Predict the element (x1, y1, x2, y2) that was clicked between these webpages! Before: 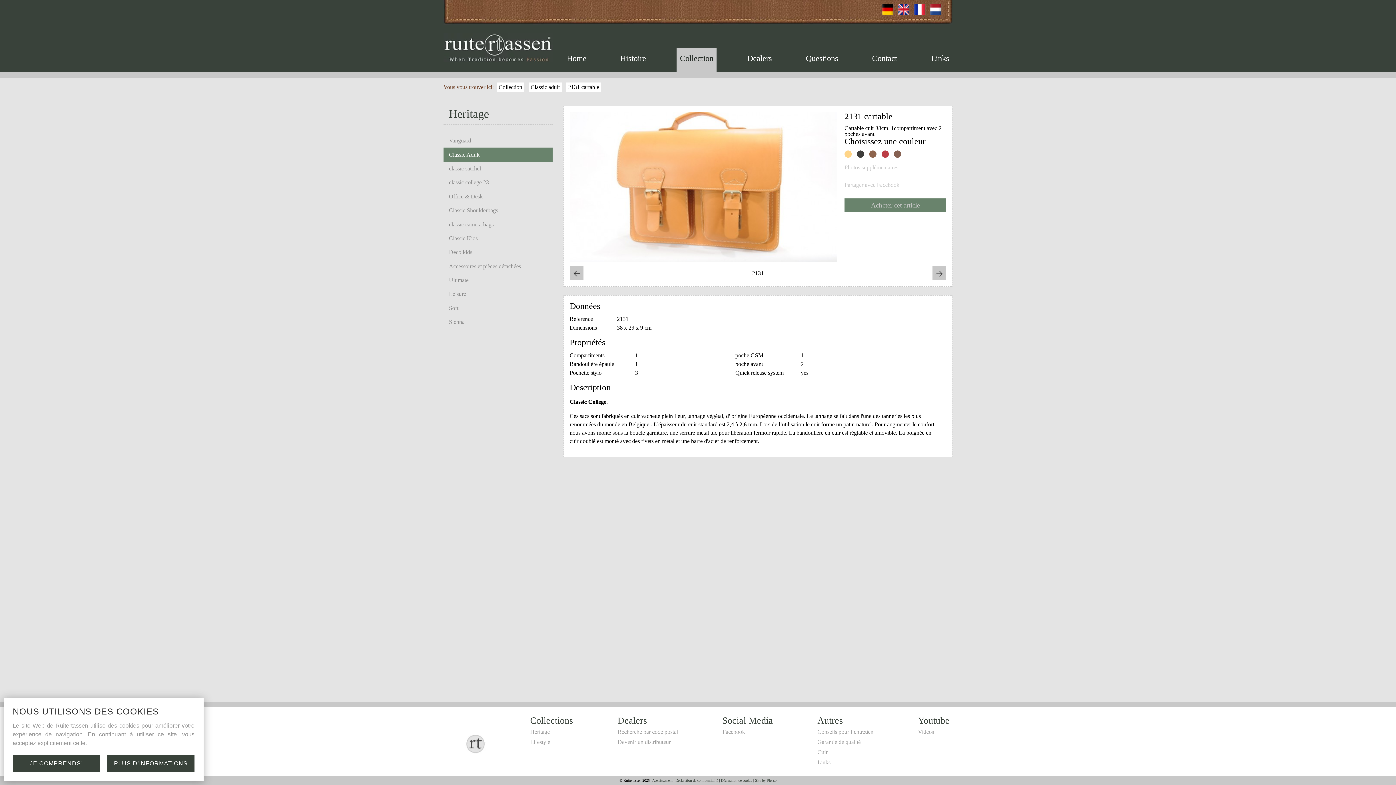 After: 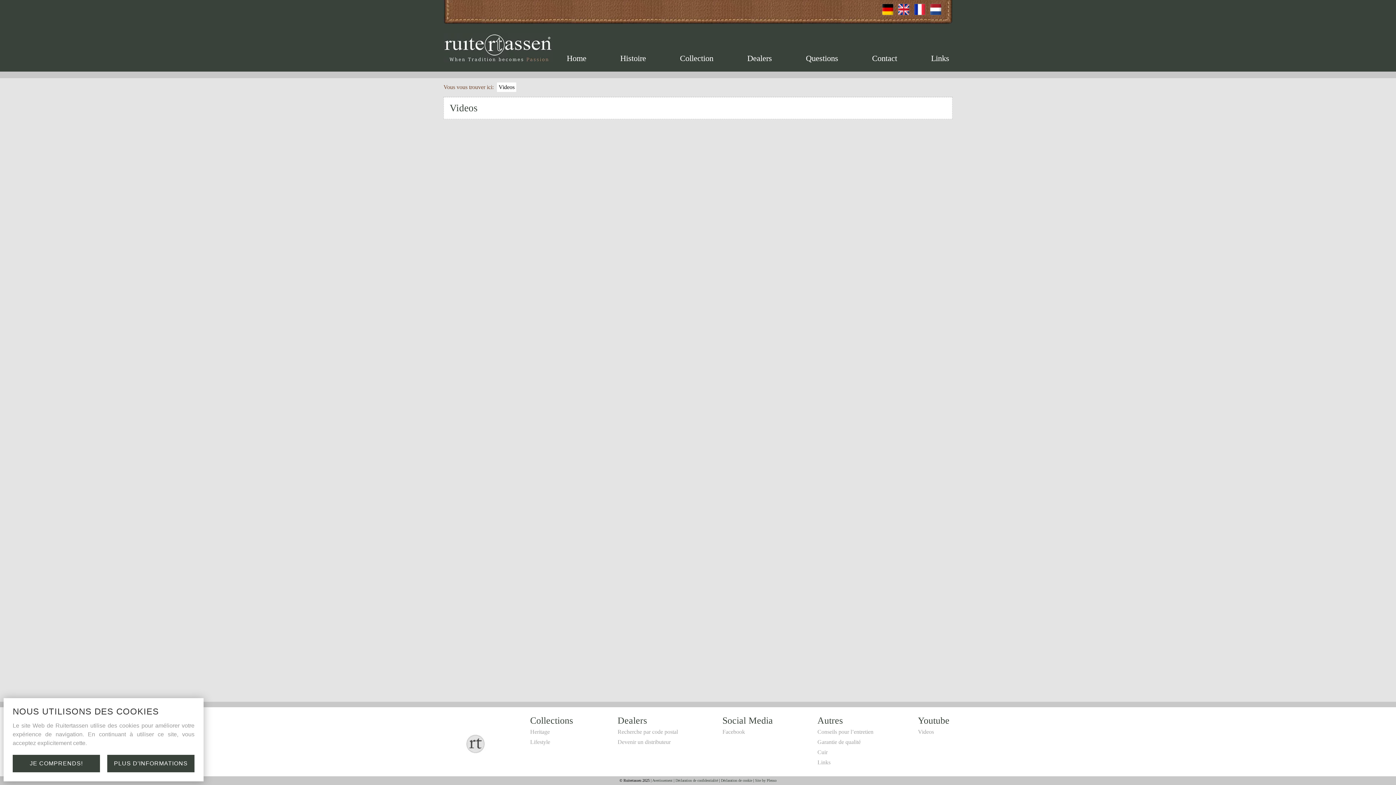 Action: bbox: (918, 727, 949, 737) label: Videos